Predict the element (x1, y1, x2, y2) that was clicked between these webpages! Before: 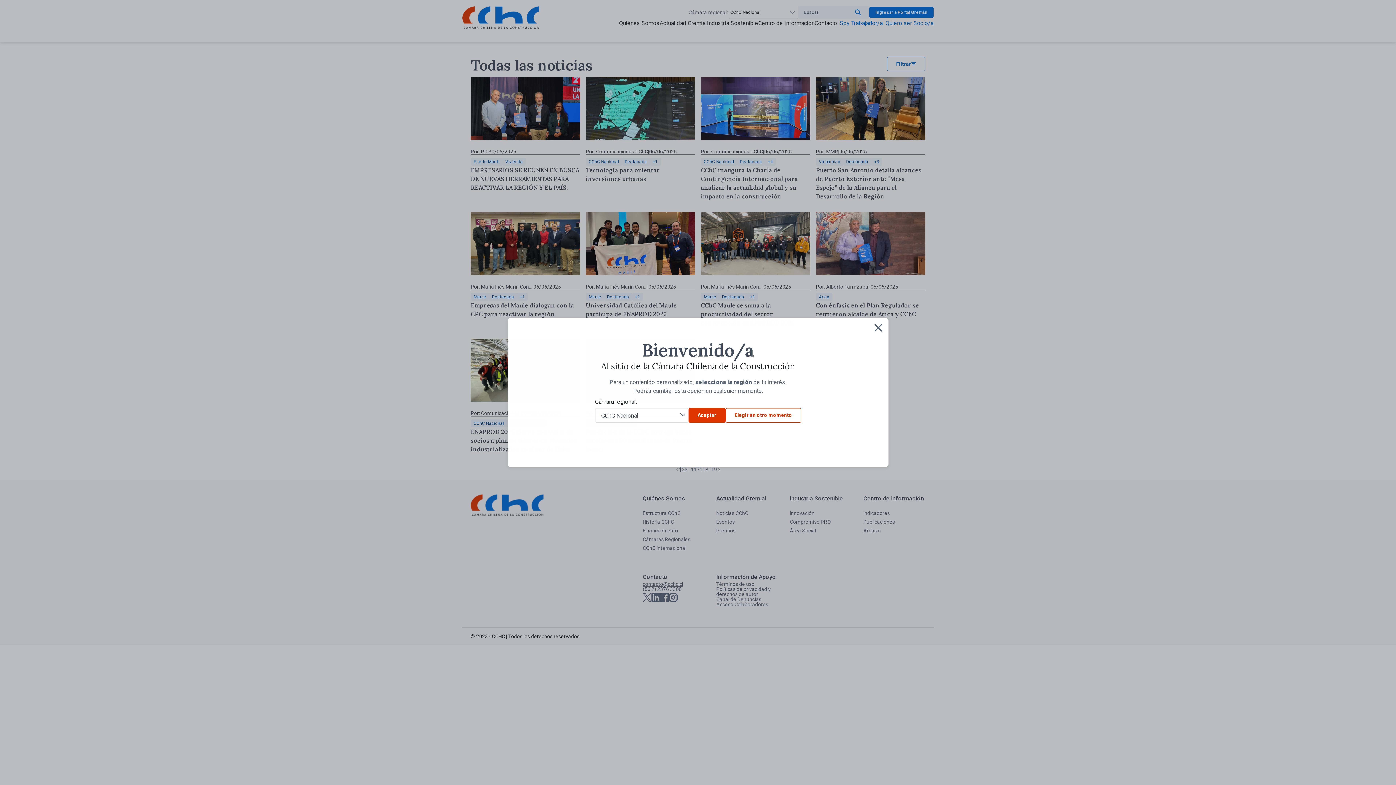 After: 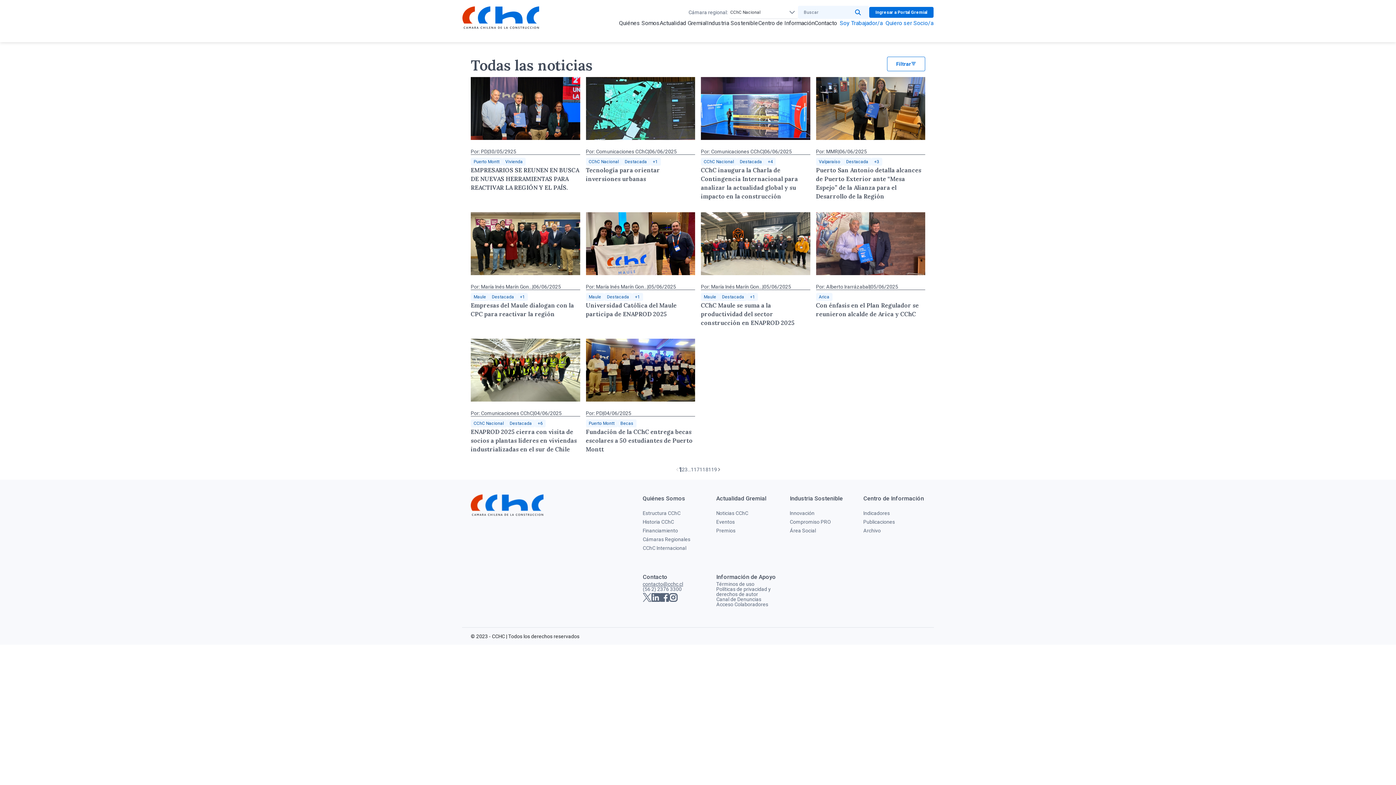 Action: bbox: (688, 408, 725, 422) label: Aceptar